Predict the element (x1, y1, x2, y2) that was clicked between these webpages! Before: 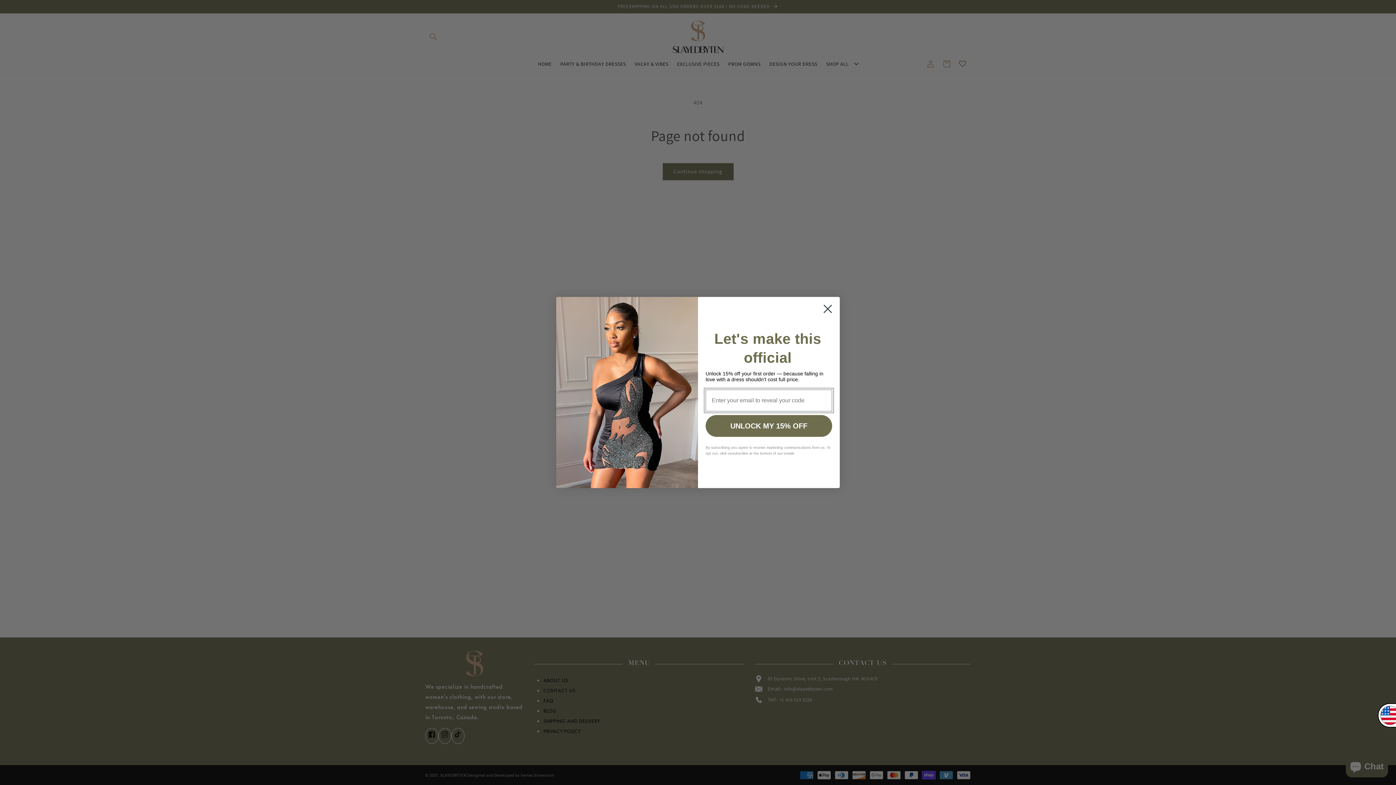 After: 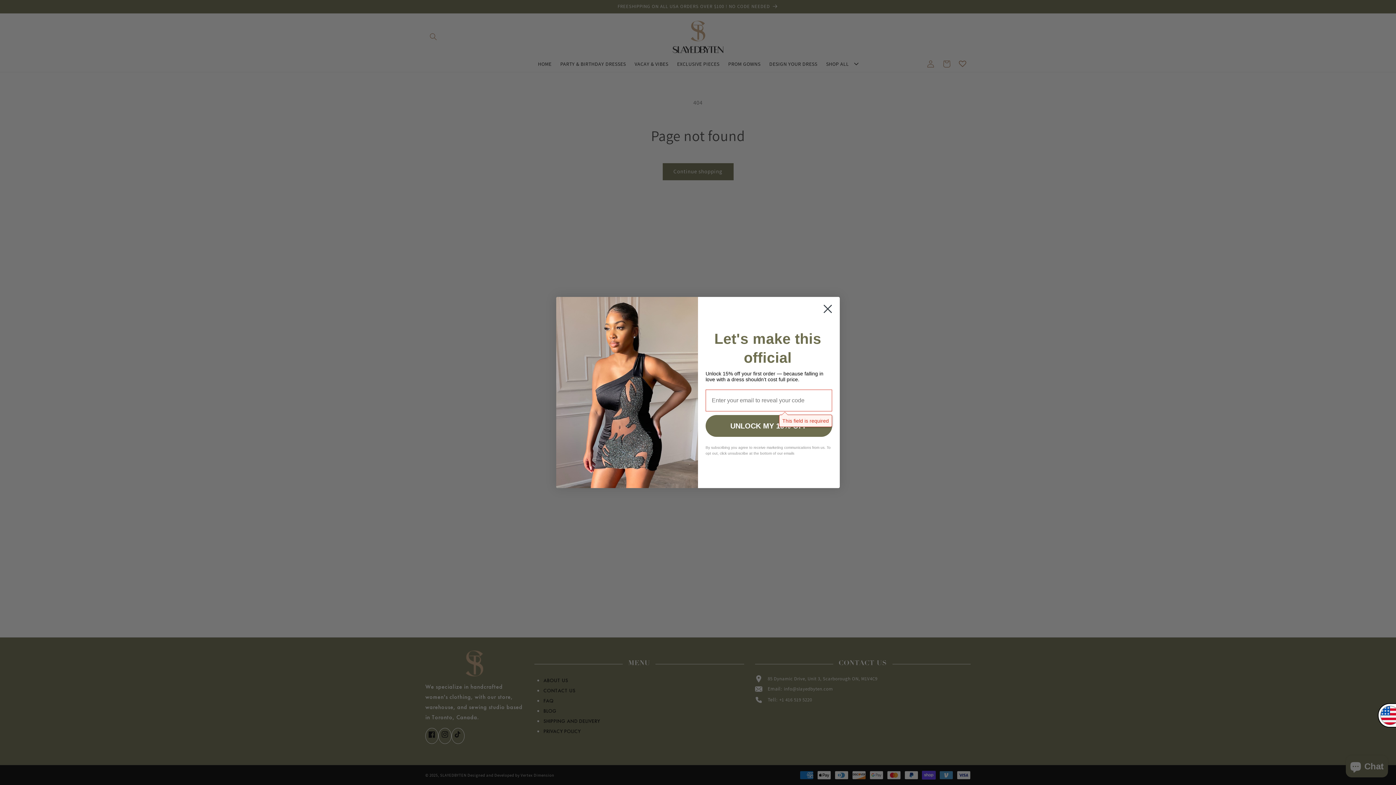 Action: bbox: (705, 415, 832, 437) label: UNLOCK MY 15% OFF